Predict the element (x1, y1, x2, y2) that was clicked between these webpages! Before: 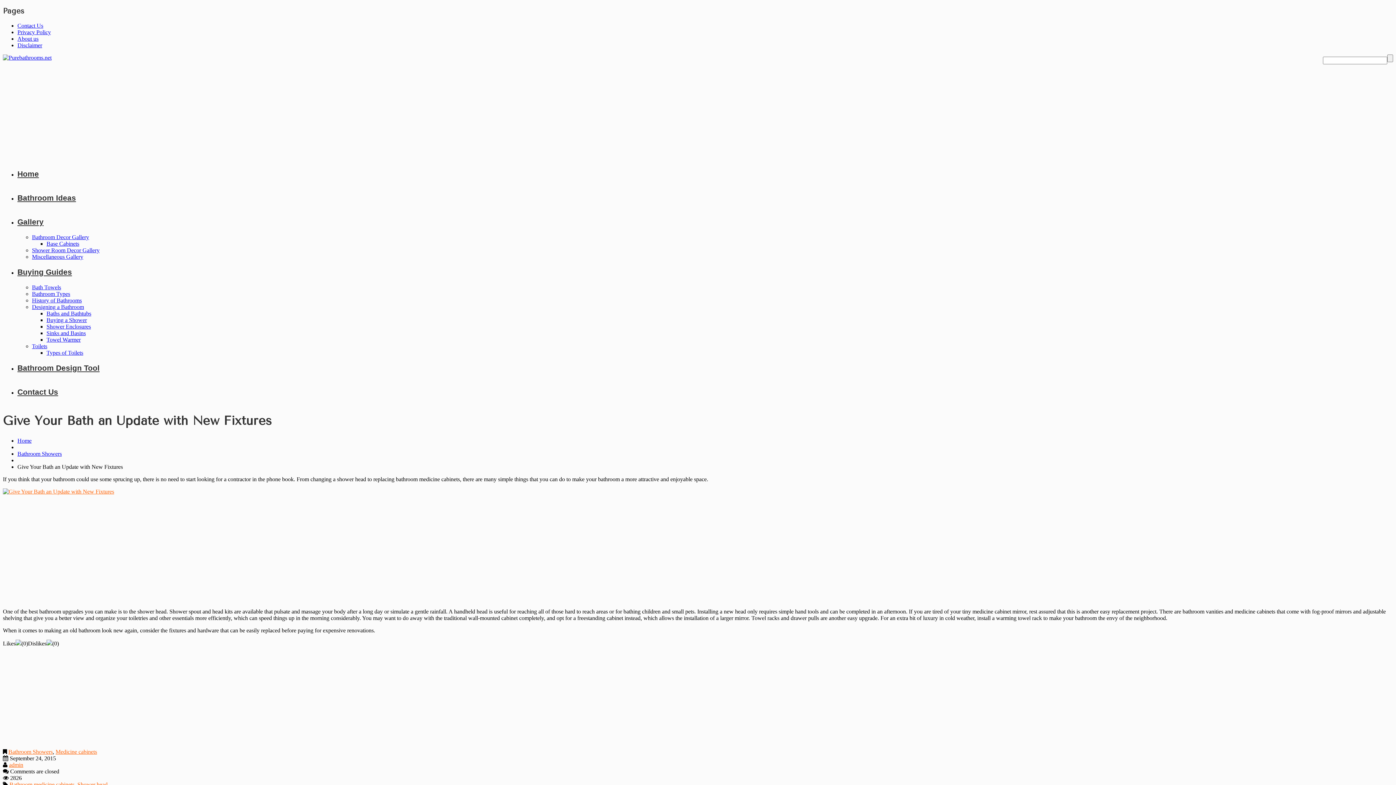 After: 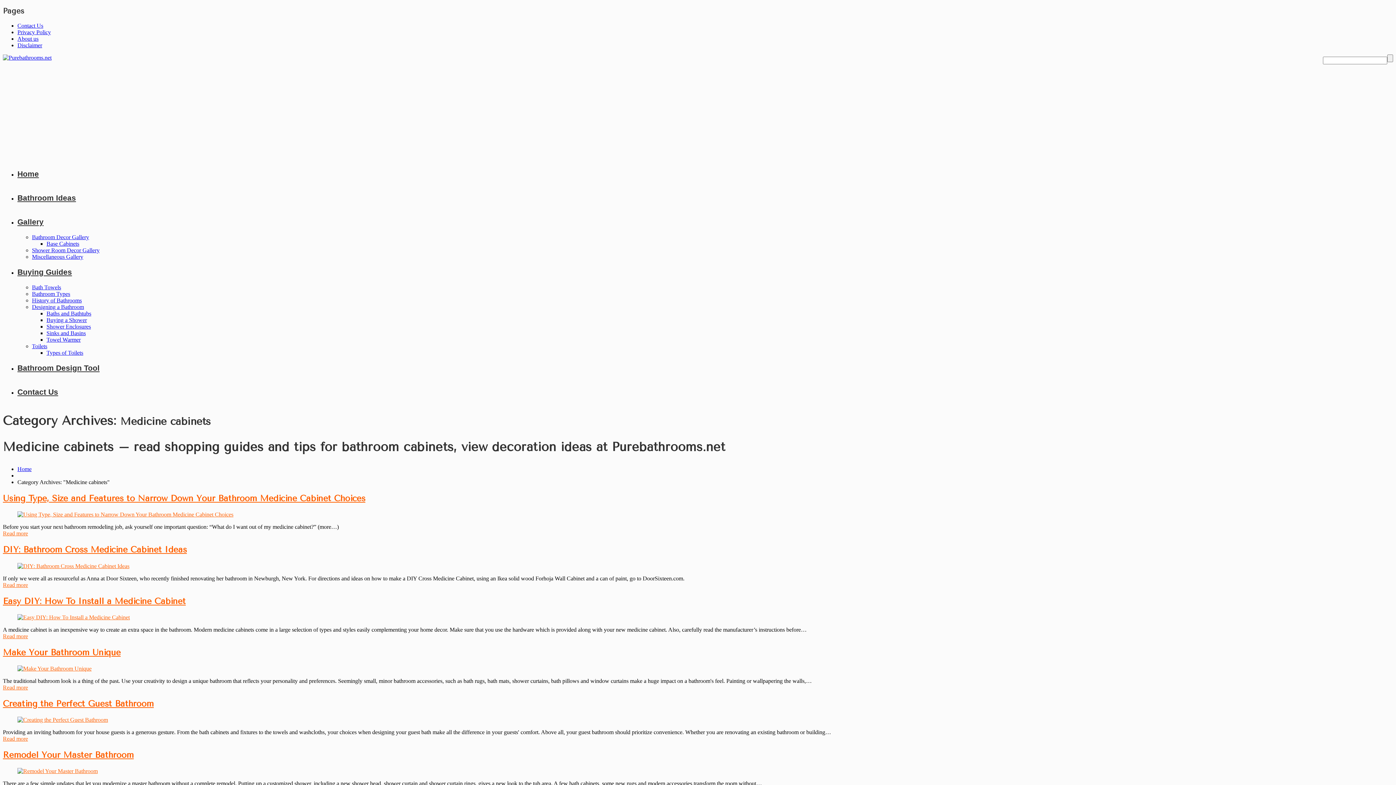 Action: bbox: (55, 749, 97, 755) label: Medicine cabinets